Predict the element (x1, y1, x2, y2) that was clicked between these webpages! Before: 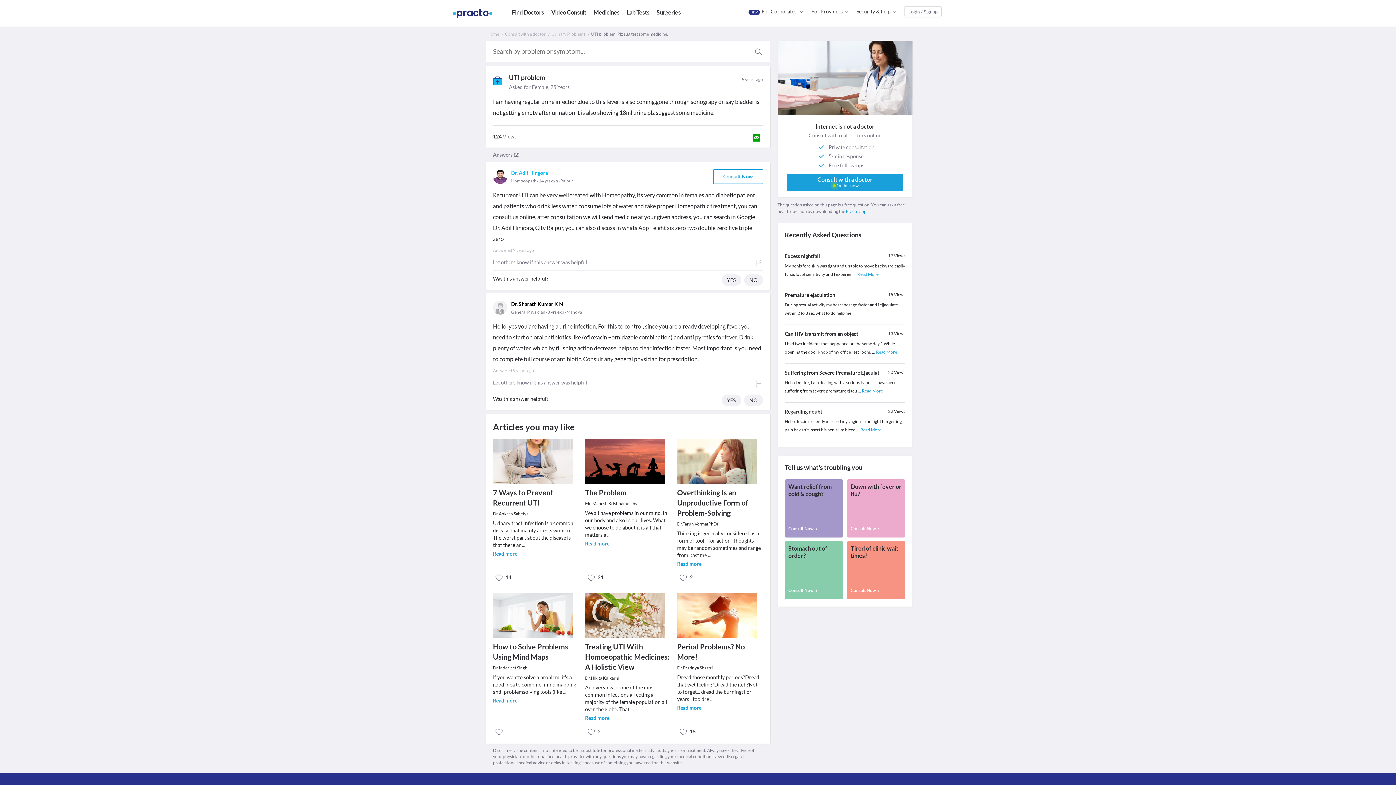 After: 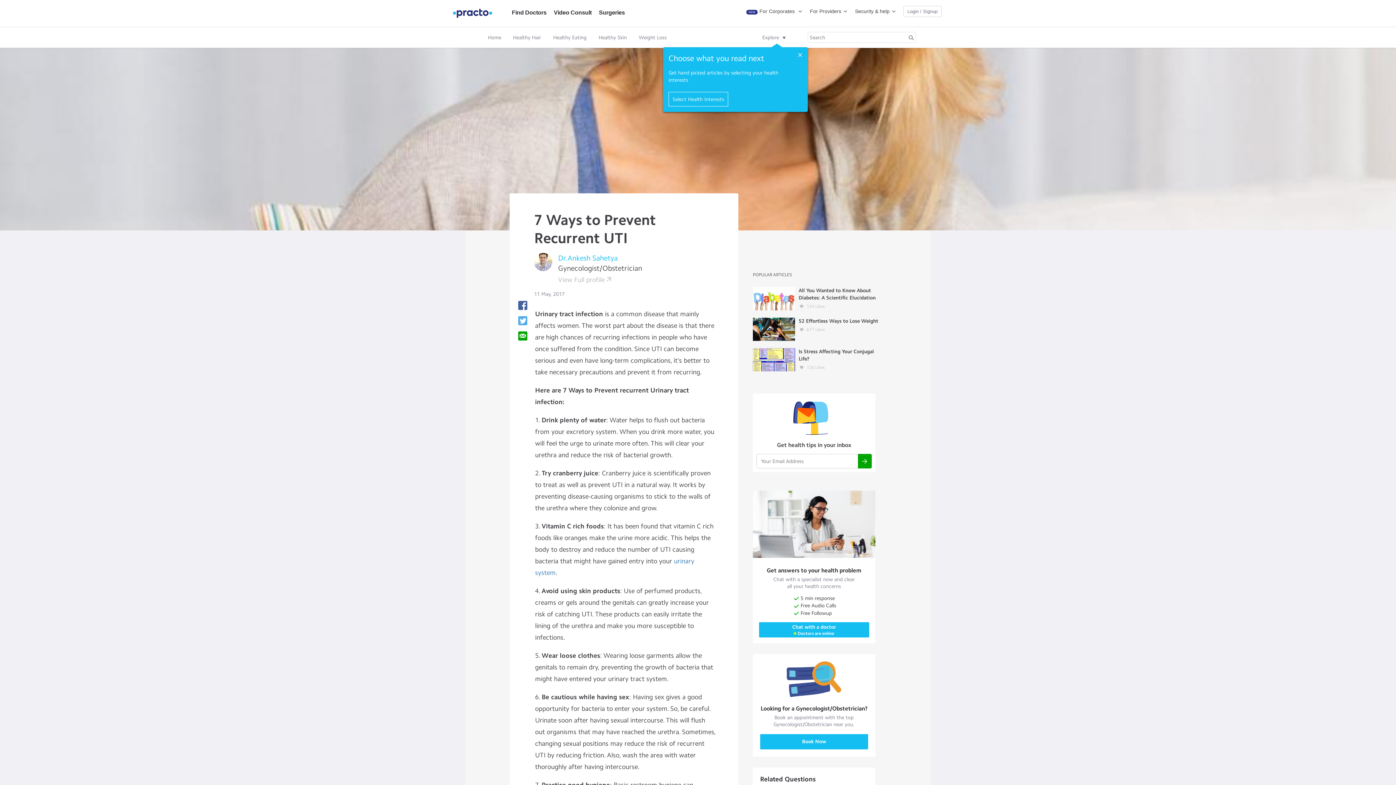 Action: label: 7 Ways to Prevent Recurrent UTI

Dr.Ankesh Sahetya

Urinary tract infection is a common disease that mainly affects women. The worst part about the disease is that there ar ...
Read more

 14 bbox: (493, 439, 578, 584)